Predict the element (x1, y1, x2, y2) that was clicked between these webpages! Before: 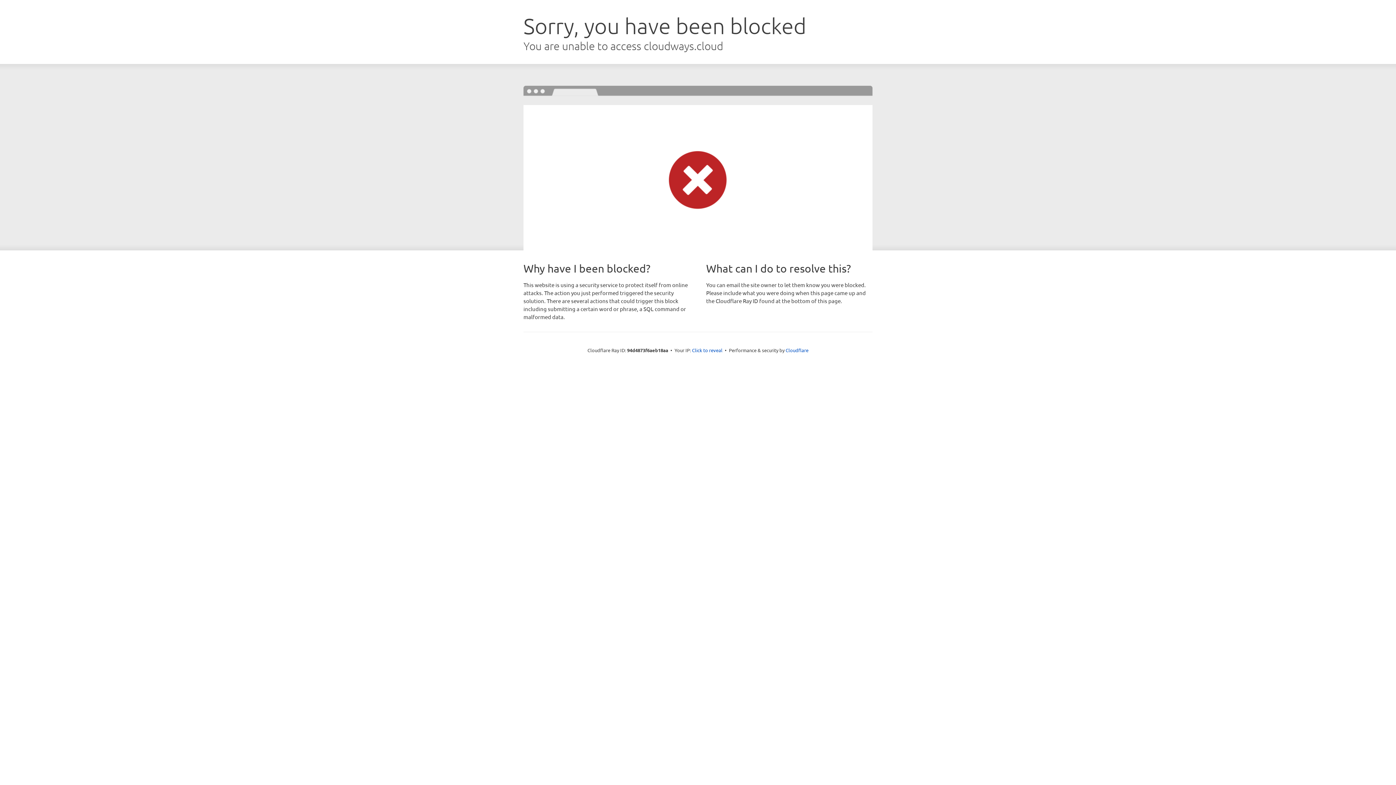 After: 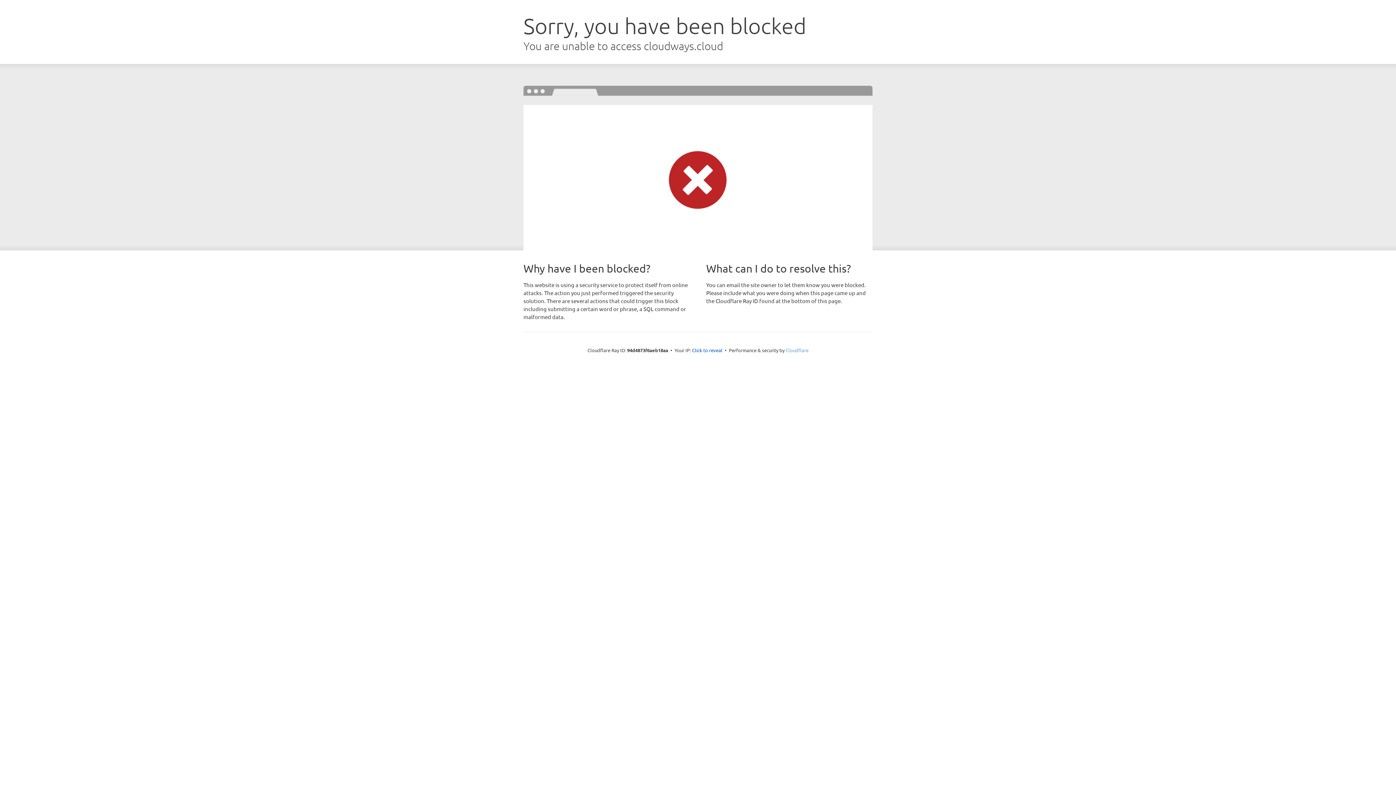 Action: label: Cloudflare bbox: (785, 347, 808, 353)